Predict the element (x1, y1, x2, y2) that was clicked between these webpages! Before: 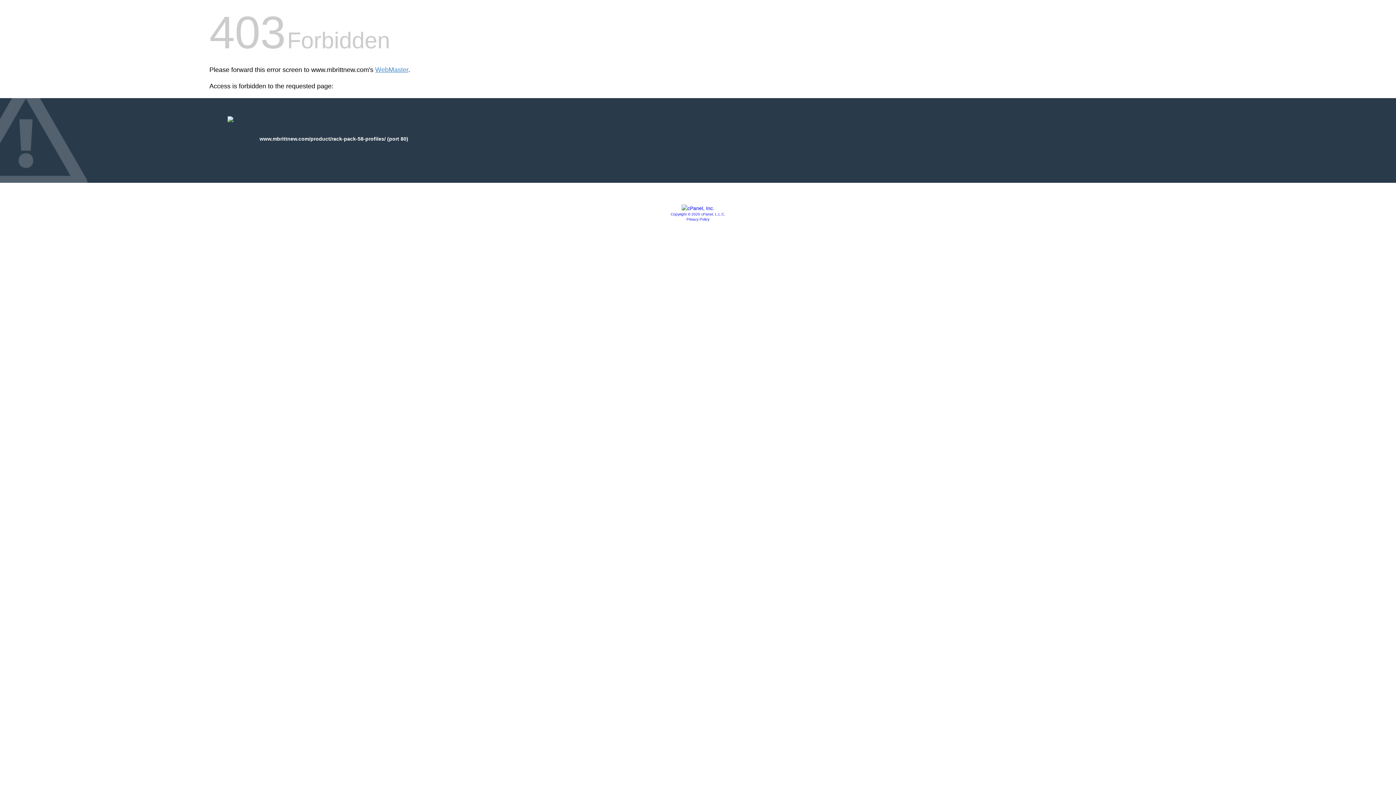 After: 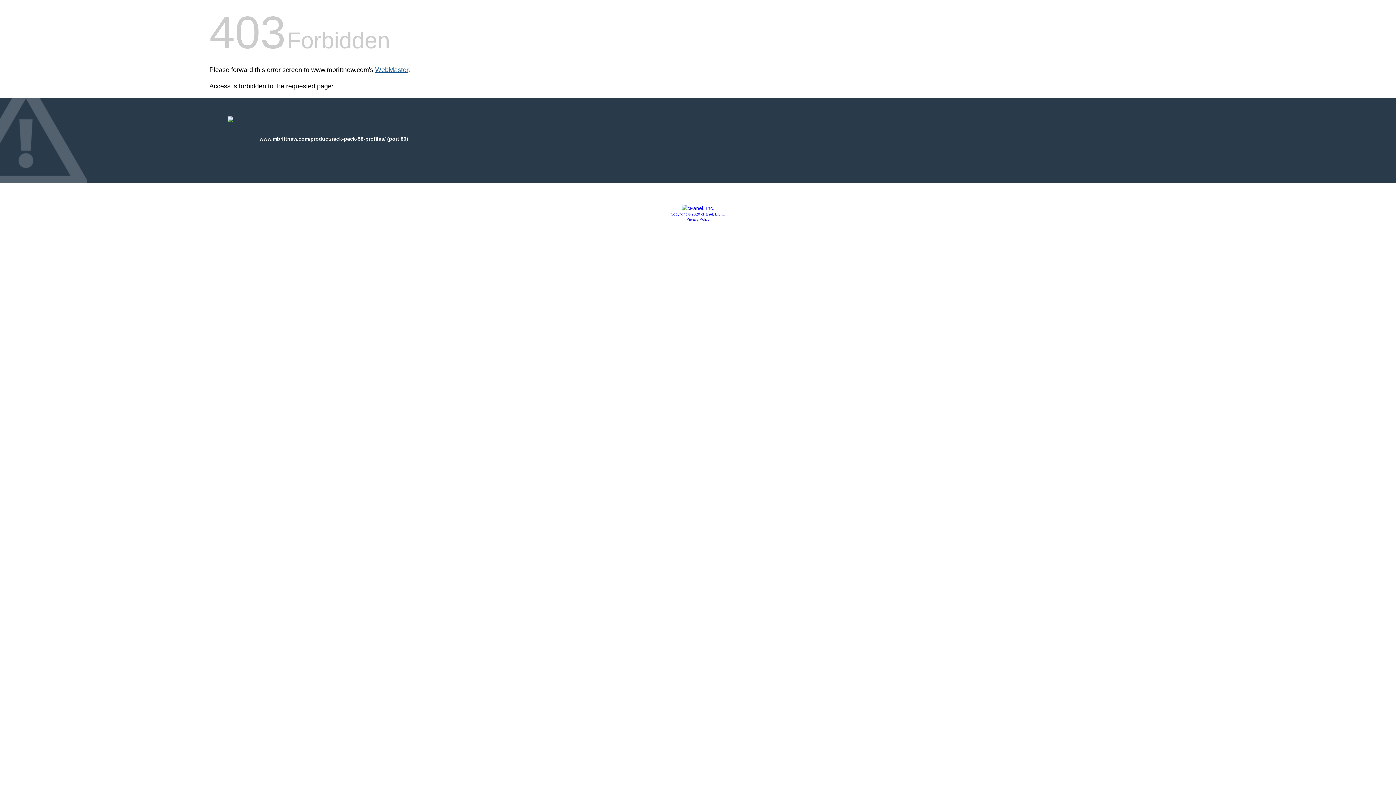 Action: label: WebMaster bbox: (375, 66, 408, 73)